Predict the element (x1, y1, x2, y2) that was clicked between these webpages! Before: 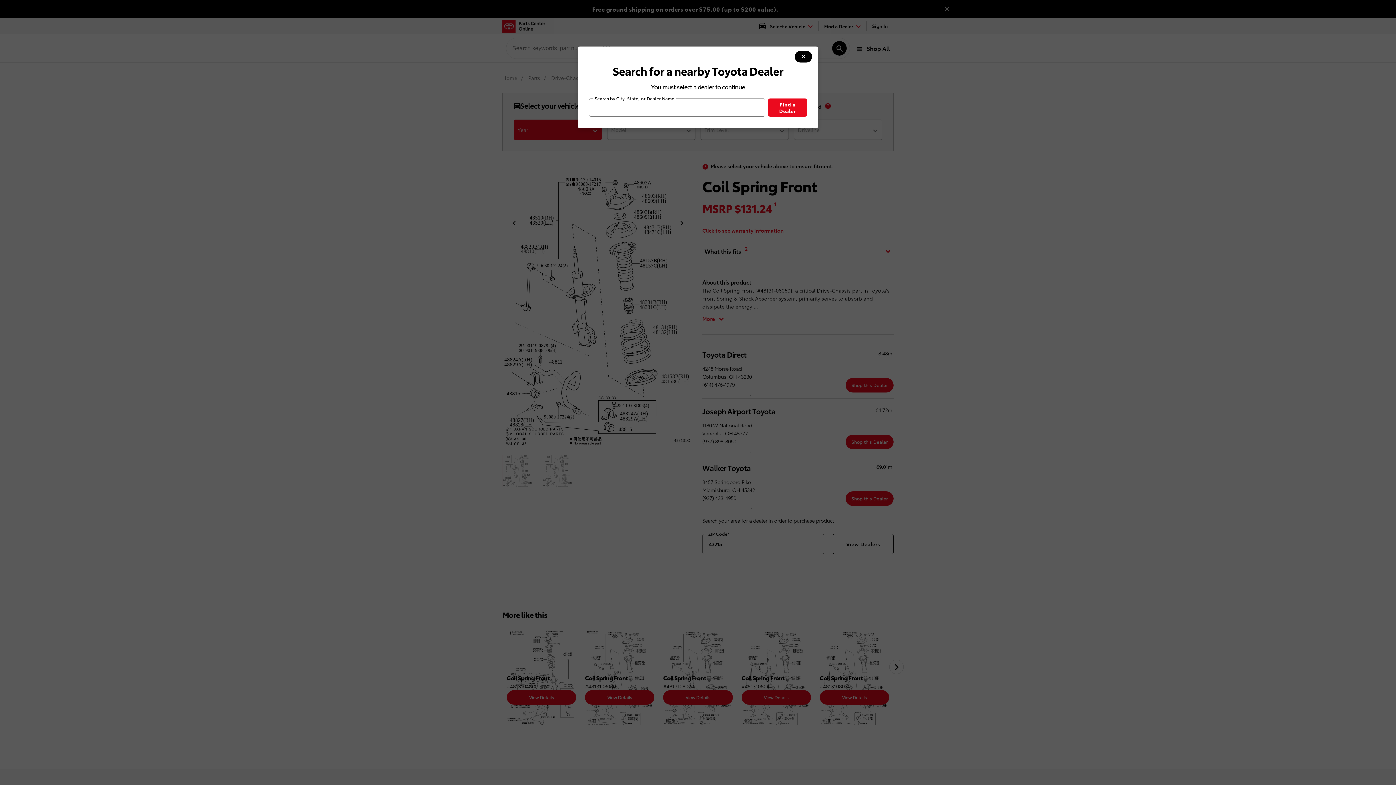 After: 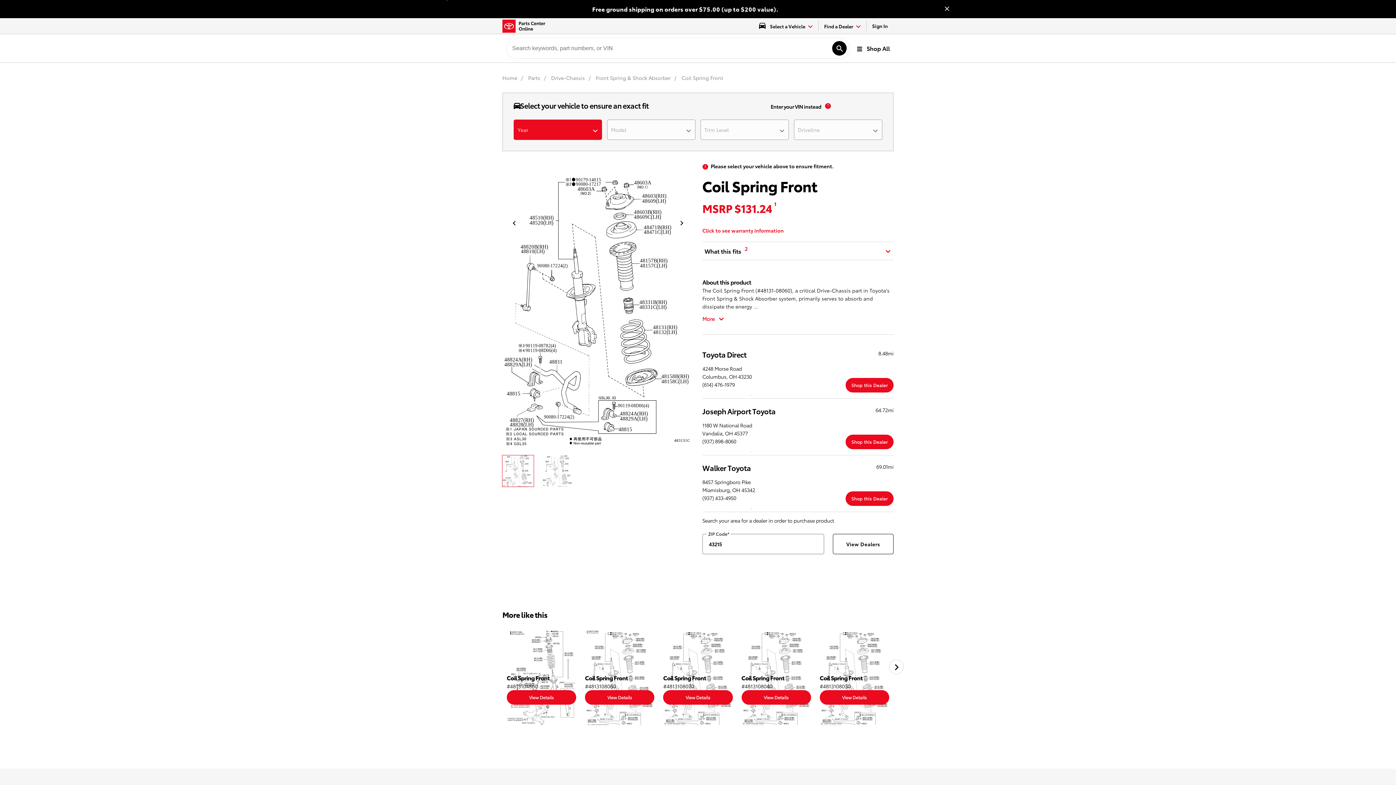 Action: bbox: (794, 50, 812, 62) label: modal close button